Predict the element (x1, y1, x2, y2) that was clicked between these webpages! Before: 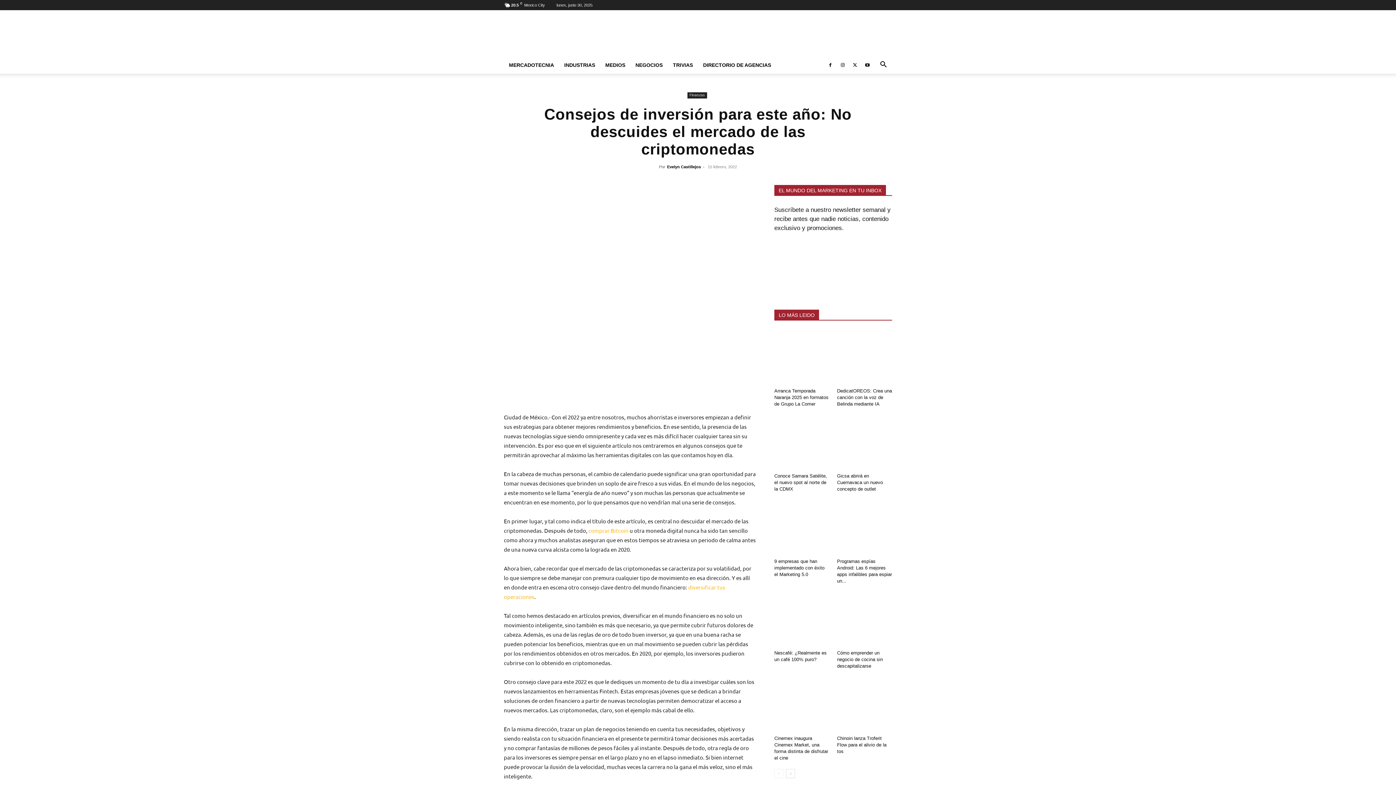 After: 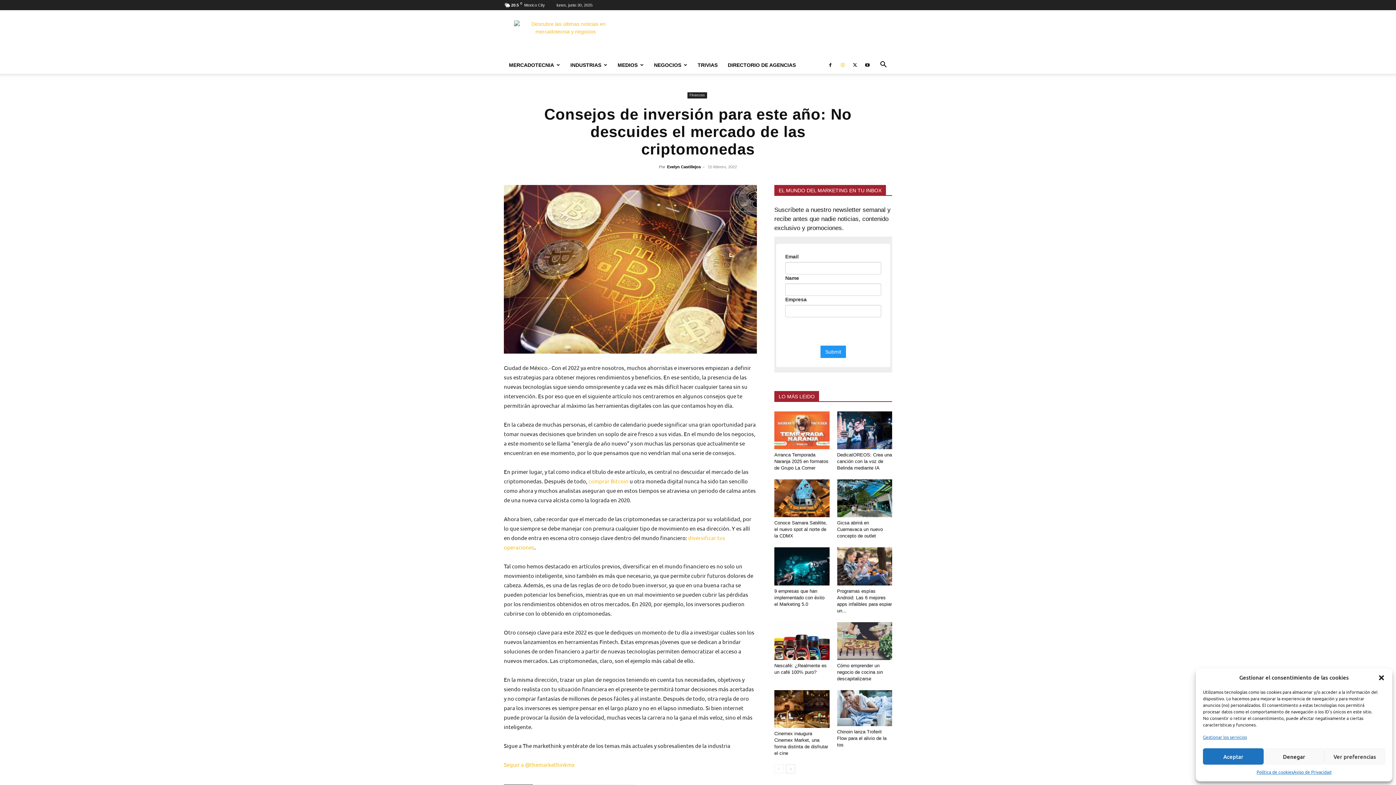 Action: bbox: (837, 56, 848, 73)